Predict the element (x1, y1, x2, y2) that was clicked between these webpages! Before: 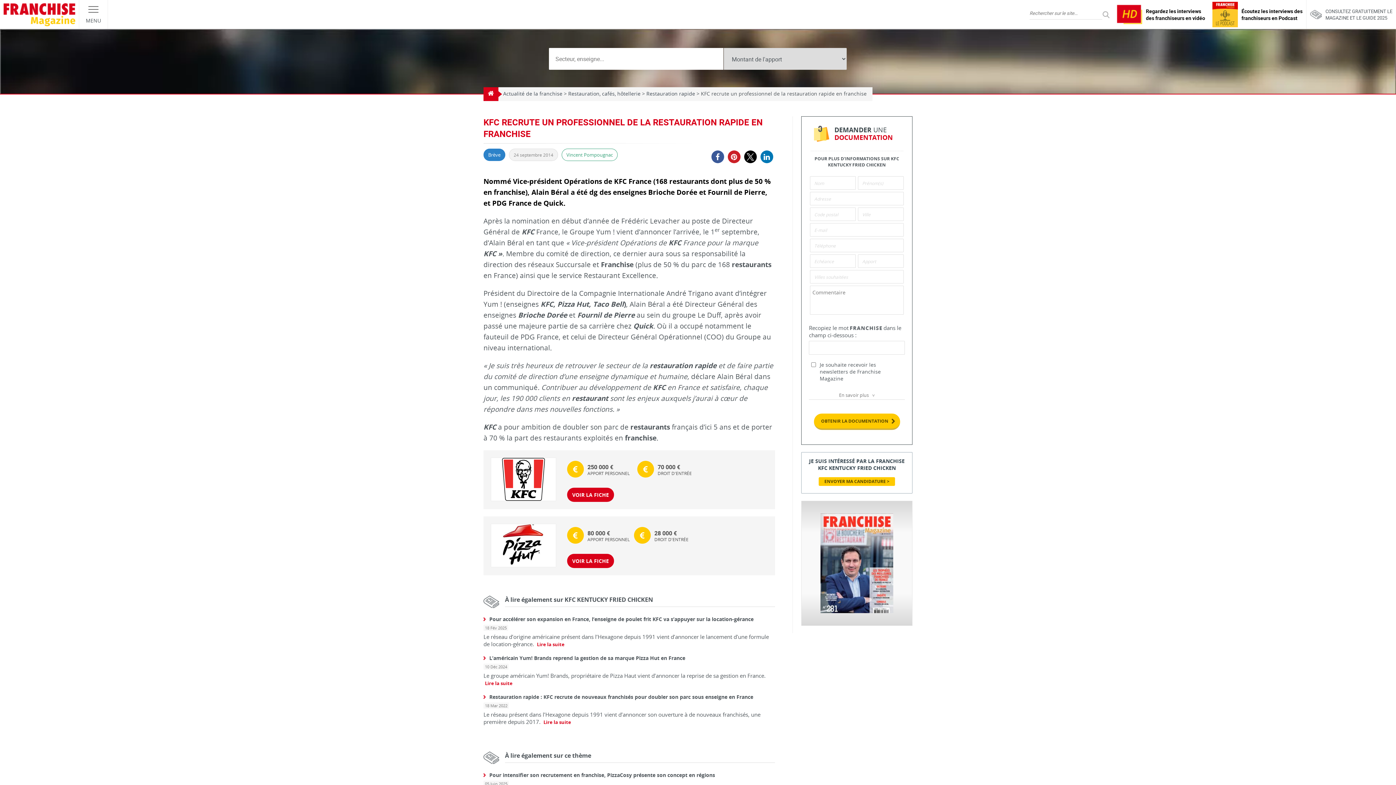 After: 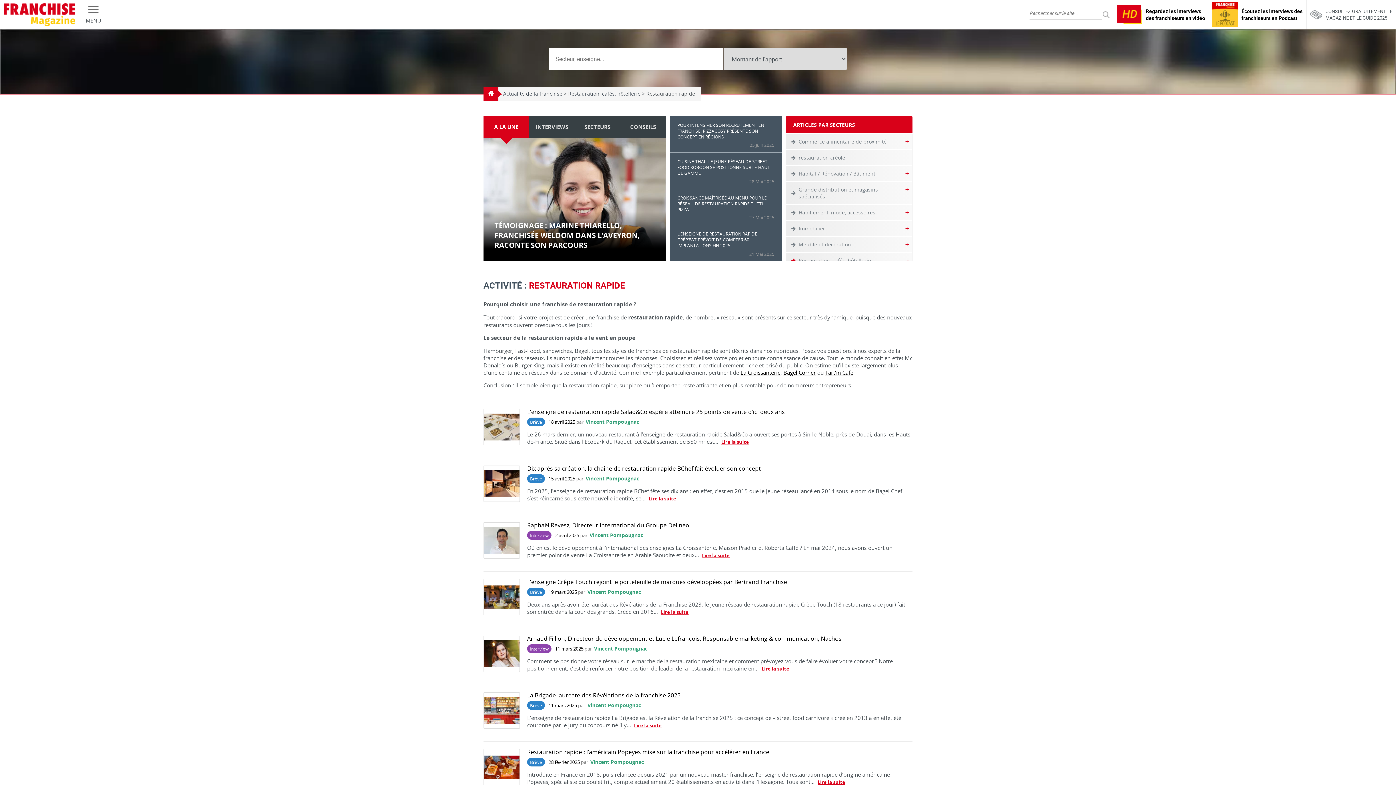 Action: bbox: (646, 91, 695, 105) label: Restauration rapide